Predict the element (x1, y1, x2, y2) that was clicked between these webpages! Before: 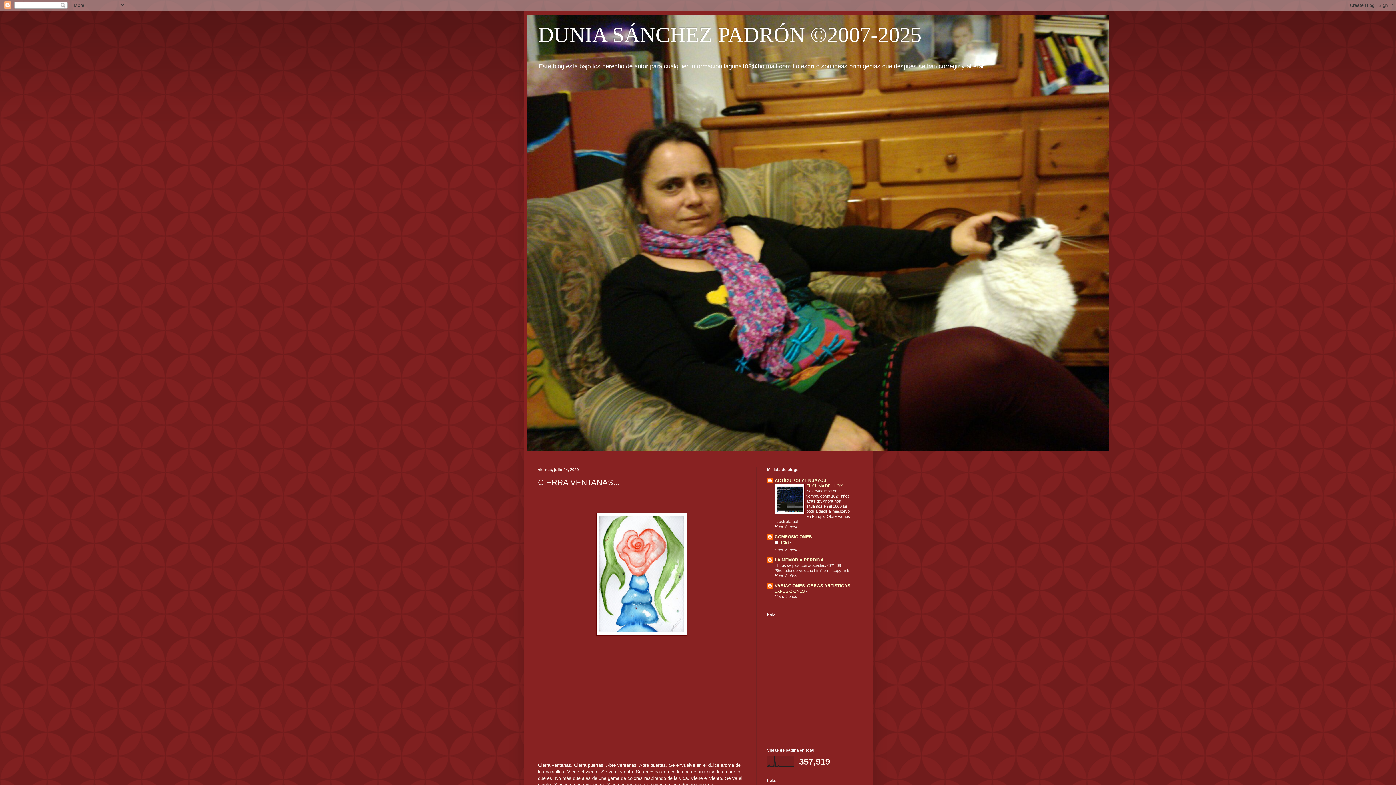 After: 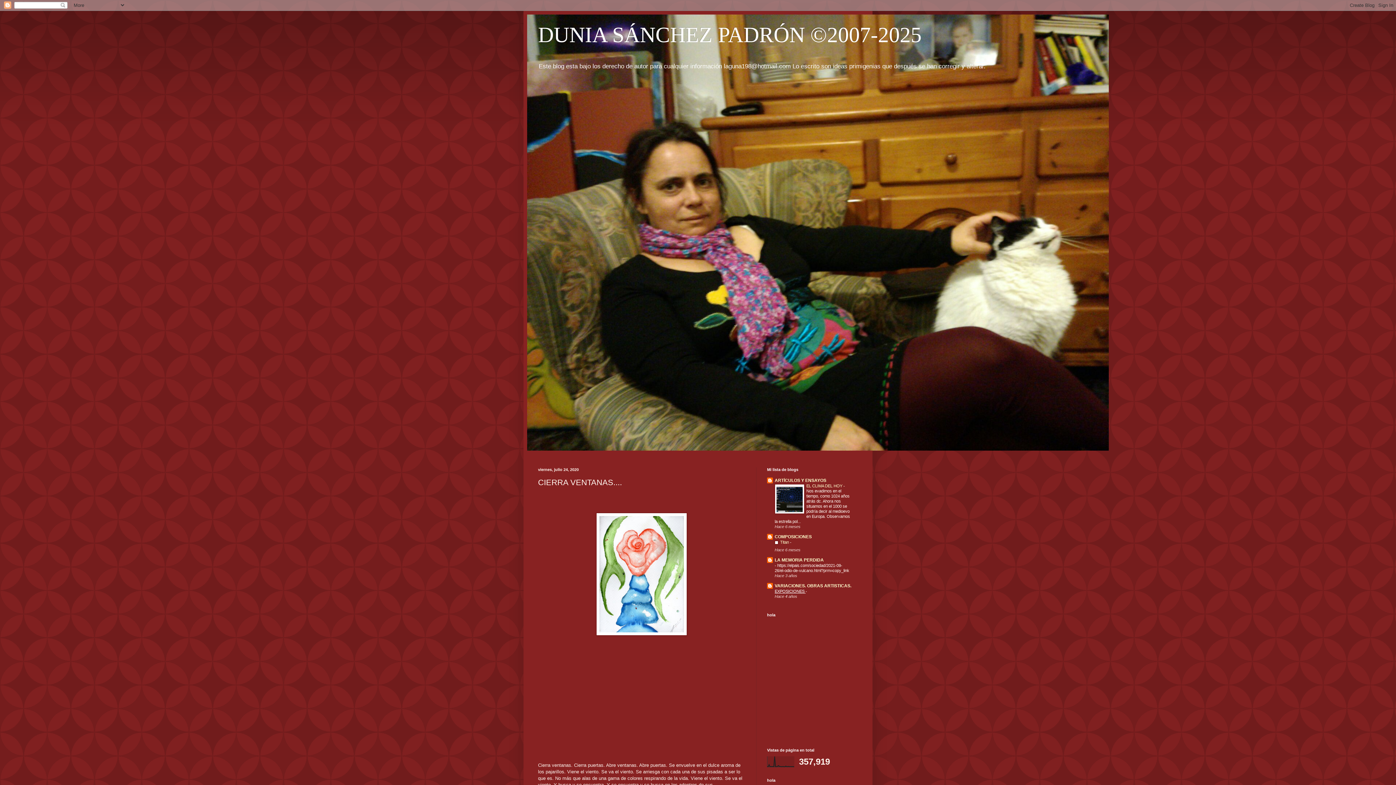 Action: bbox: (774, 589, 805, 593) label: EXPOSICIONES 